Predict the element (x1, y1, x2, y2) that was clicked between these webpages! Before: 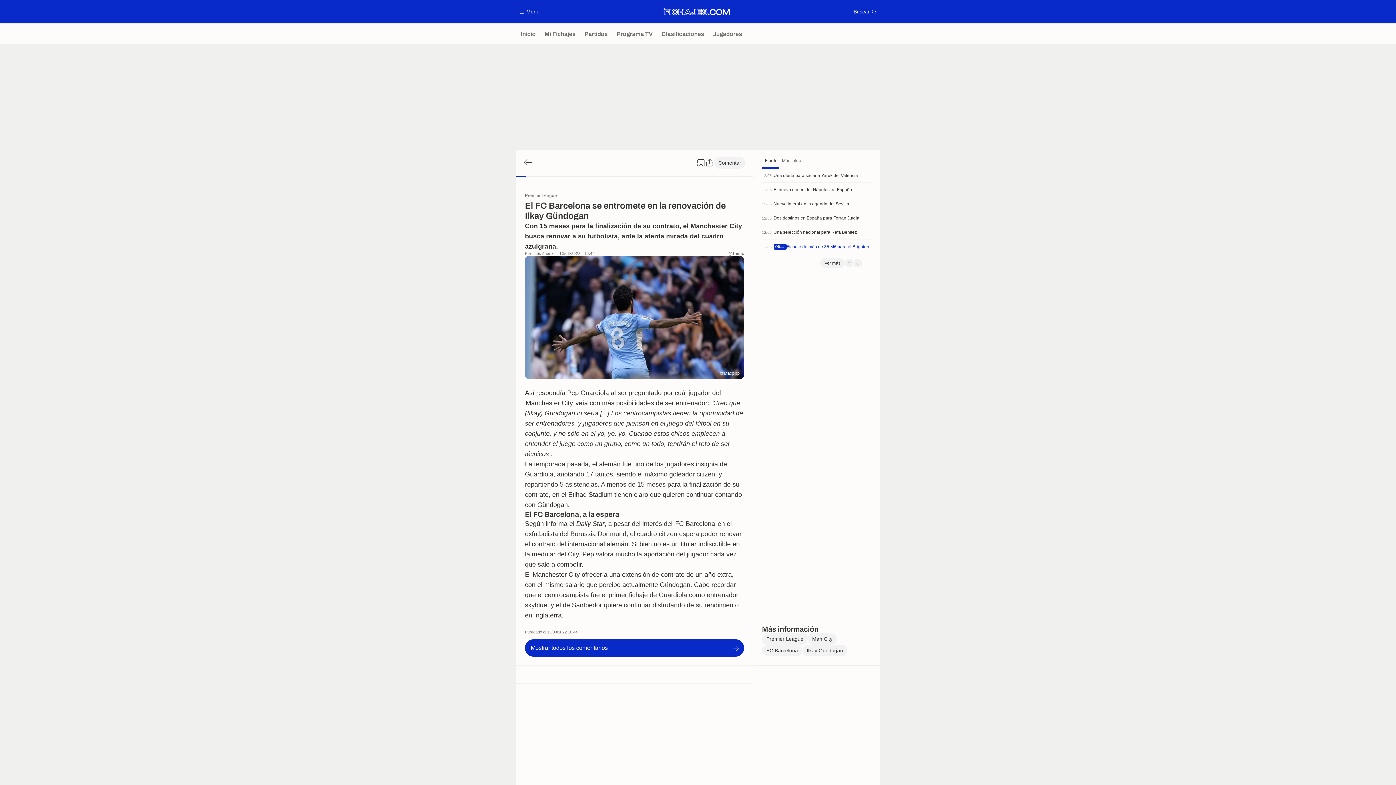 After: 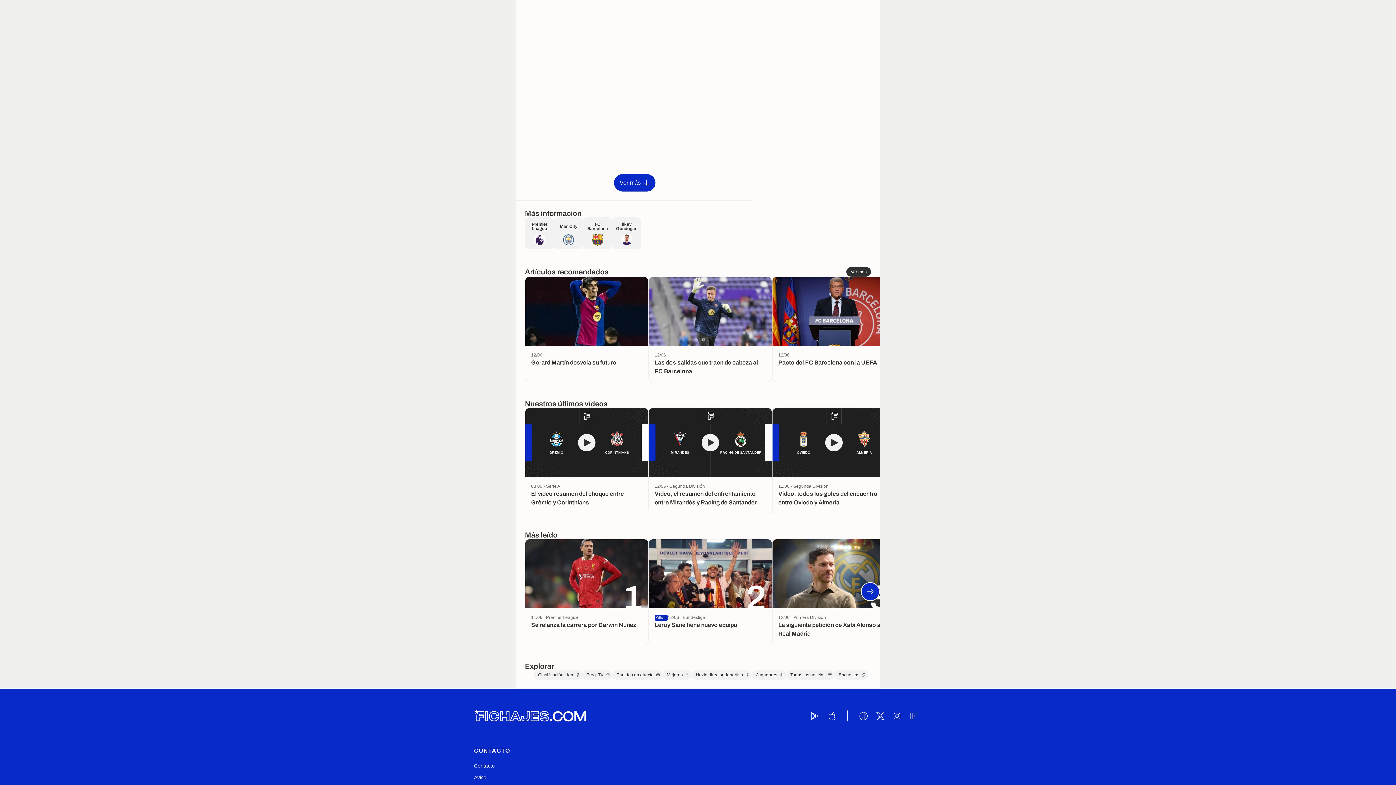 Action: label: Mostrar todos los comentarios bbox: (525, 639, 744, 657)